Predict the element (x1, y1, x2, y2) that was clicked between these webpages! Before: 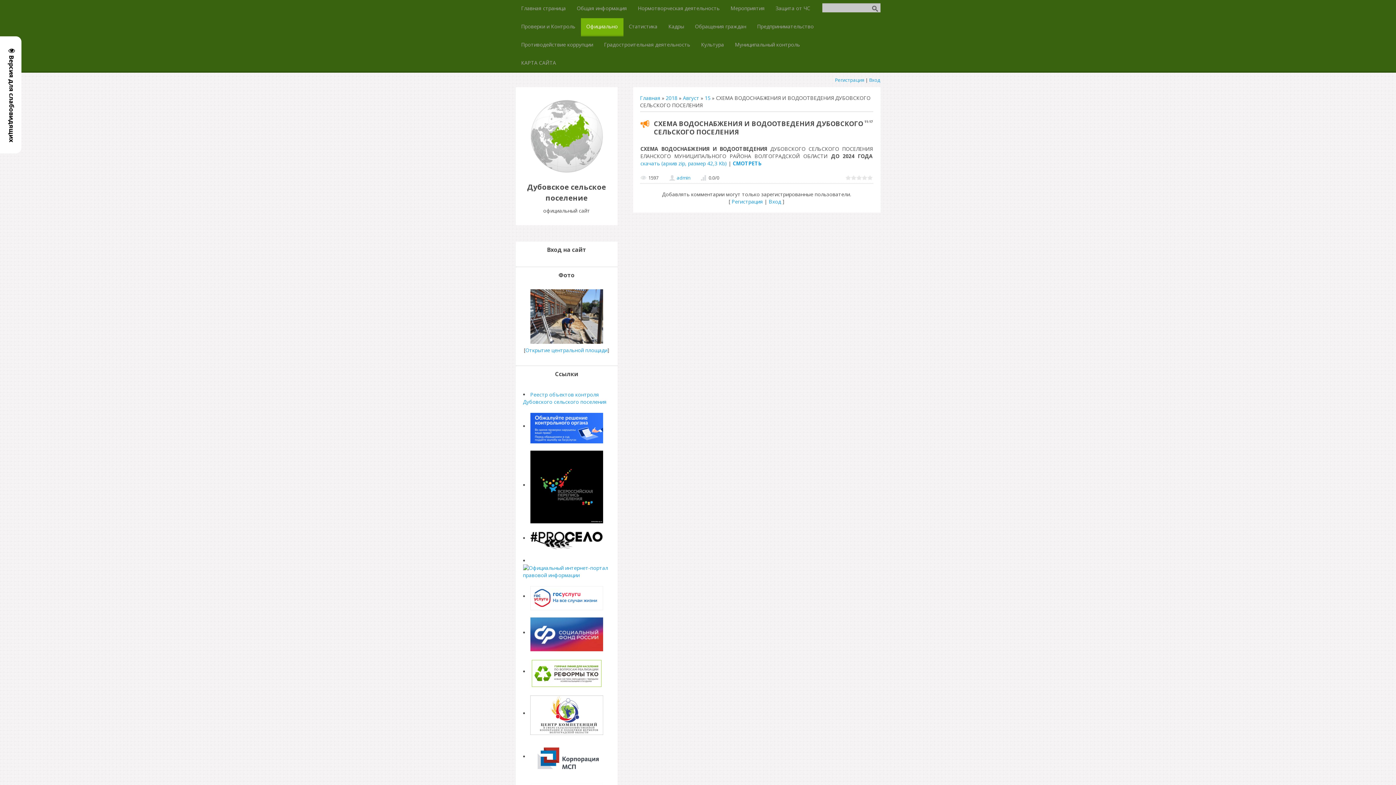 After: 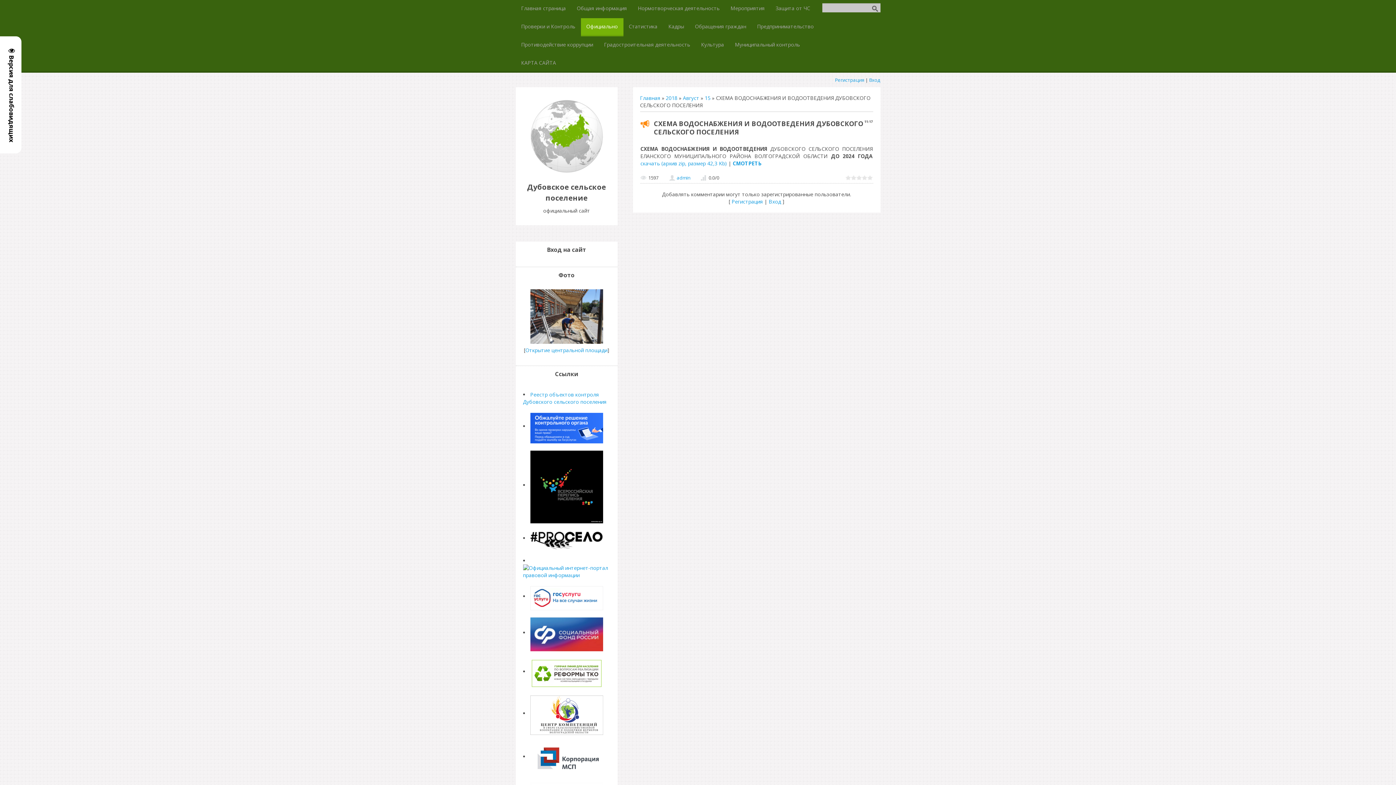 Action: bbox: (530, 422, 603, 429)